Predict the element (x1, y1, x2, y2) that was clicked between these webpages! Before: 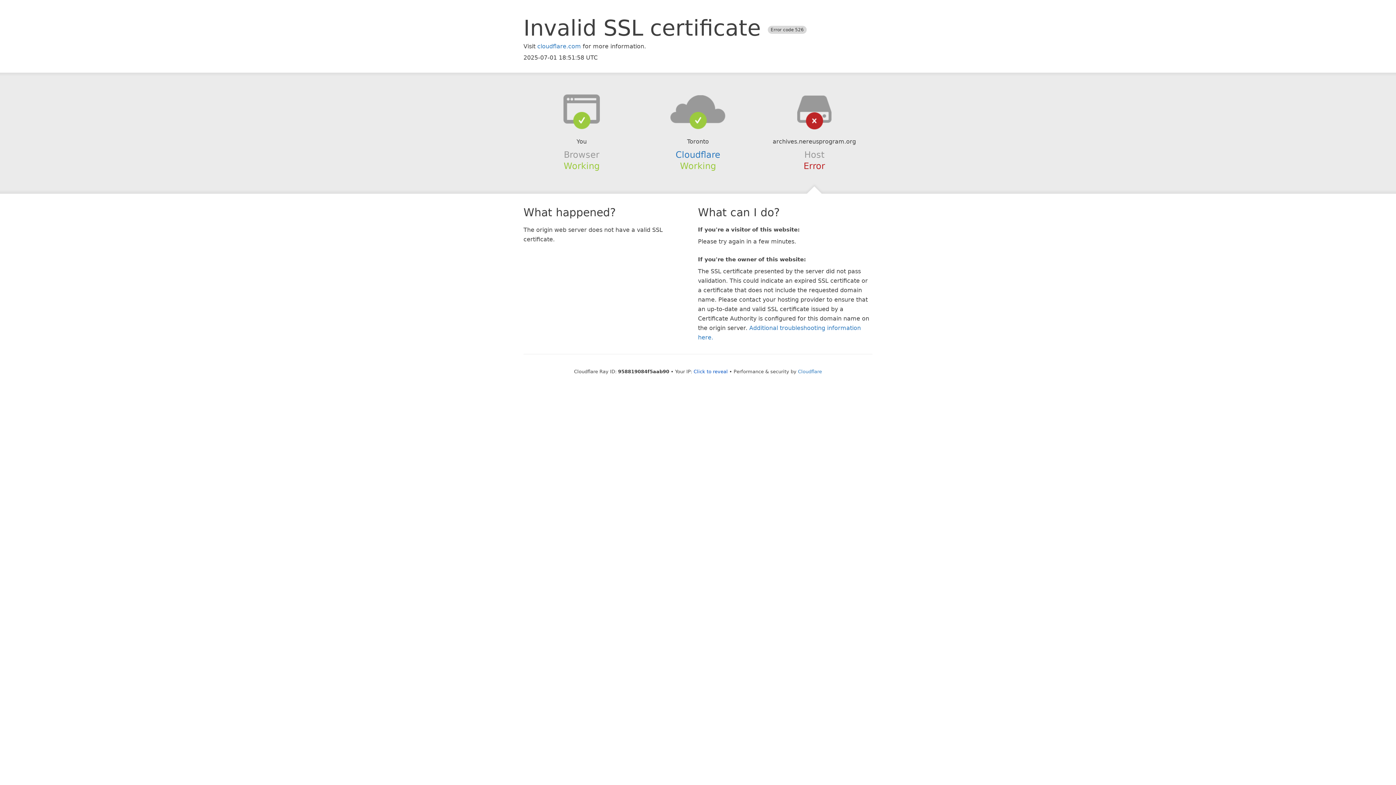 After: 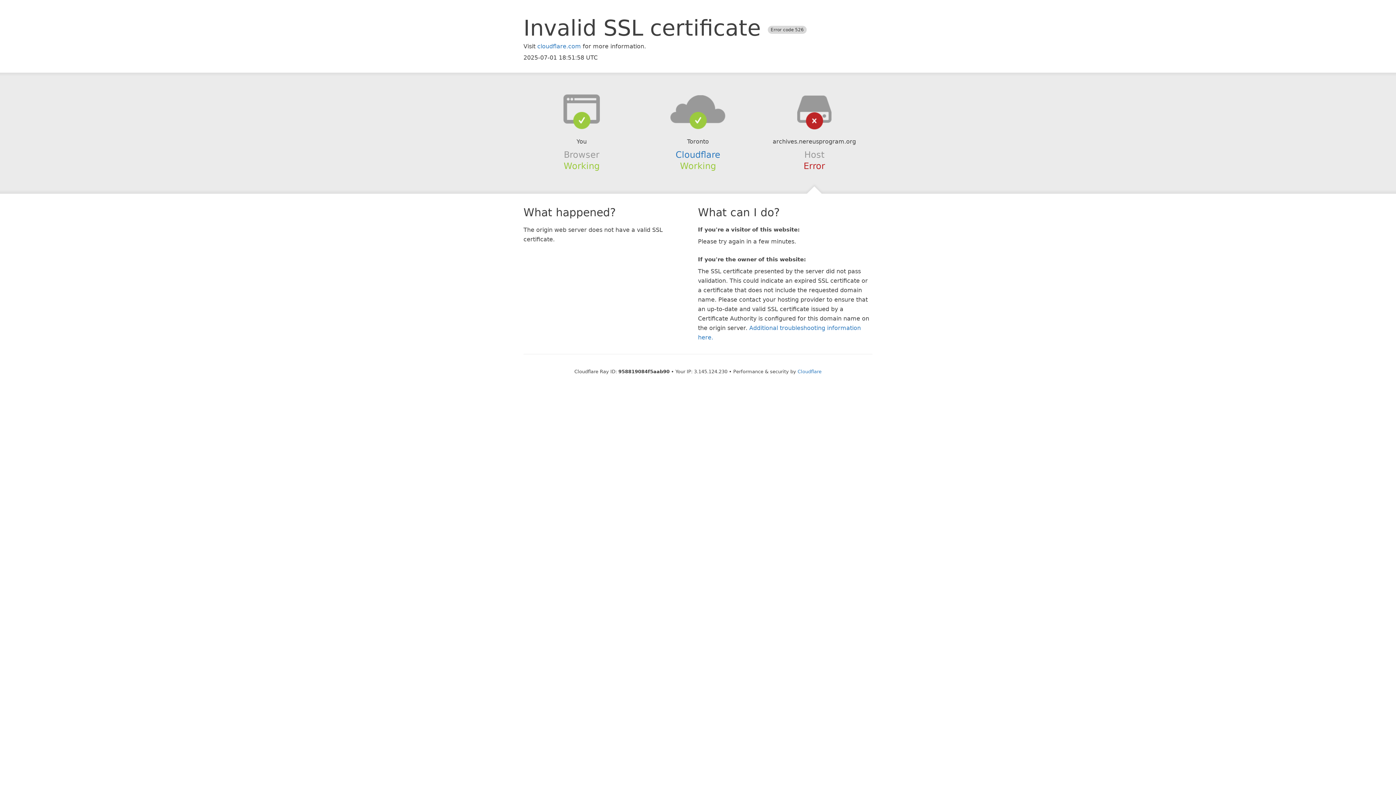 Action: bbox: (693, 368, 728, 374) label: Click to reveal